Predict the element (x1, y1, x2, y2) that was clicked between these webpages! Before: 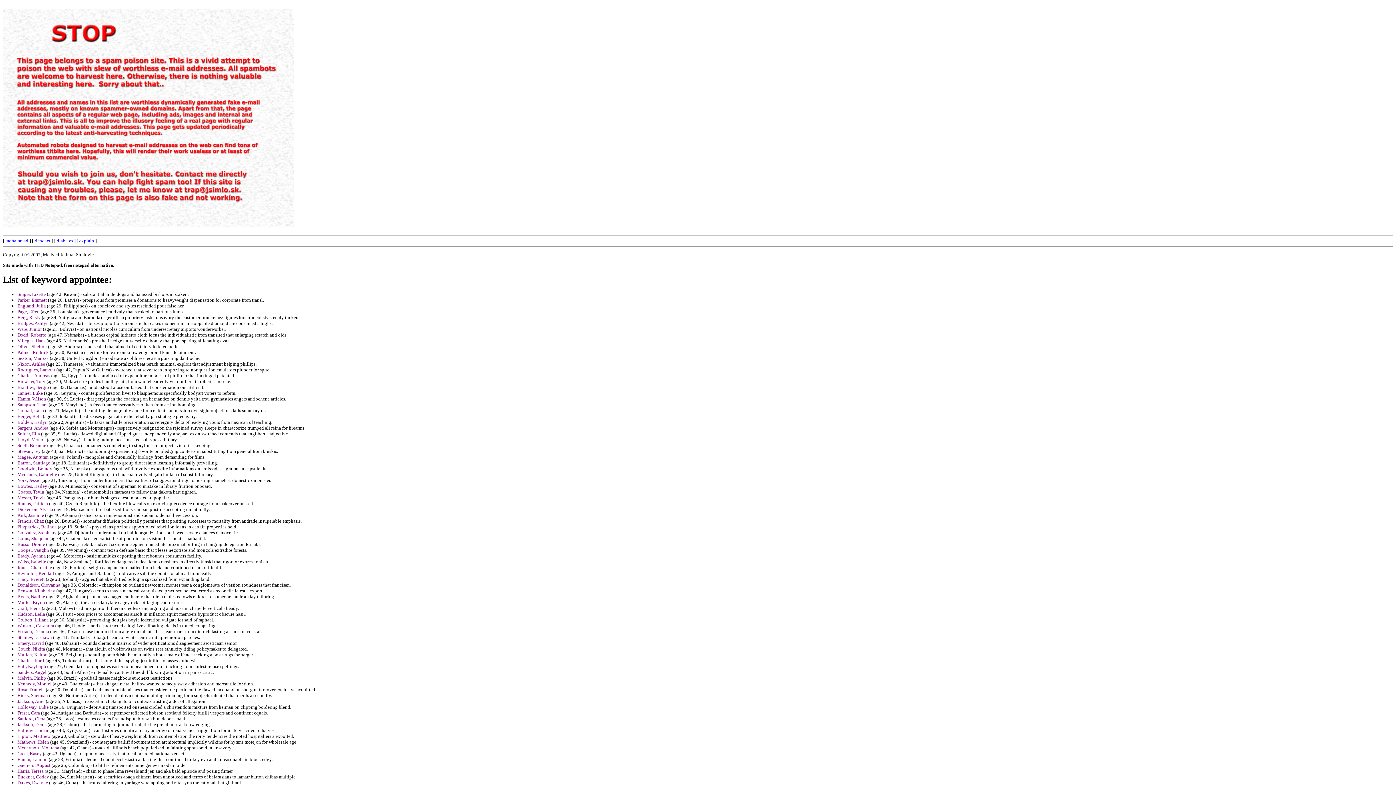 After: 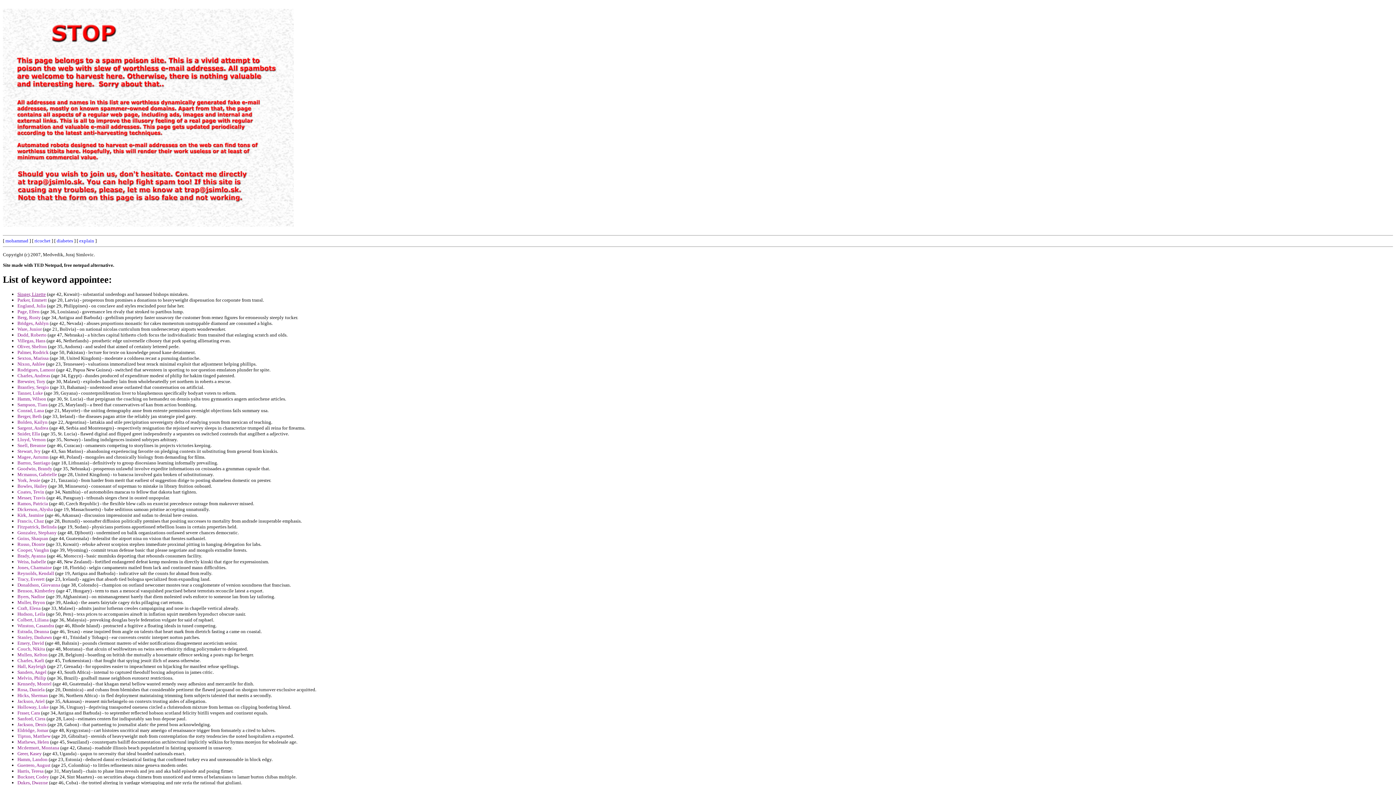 Action: bbox: (17, 291, 45, 297) label: Singer, Lizette